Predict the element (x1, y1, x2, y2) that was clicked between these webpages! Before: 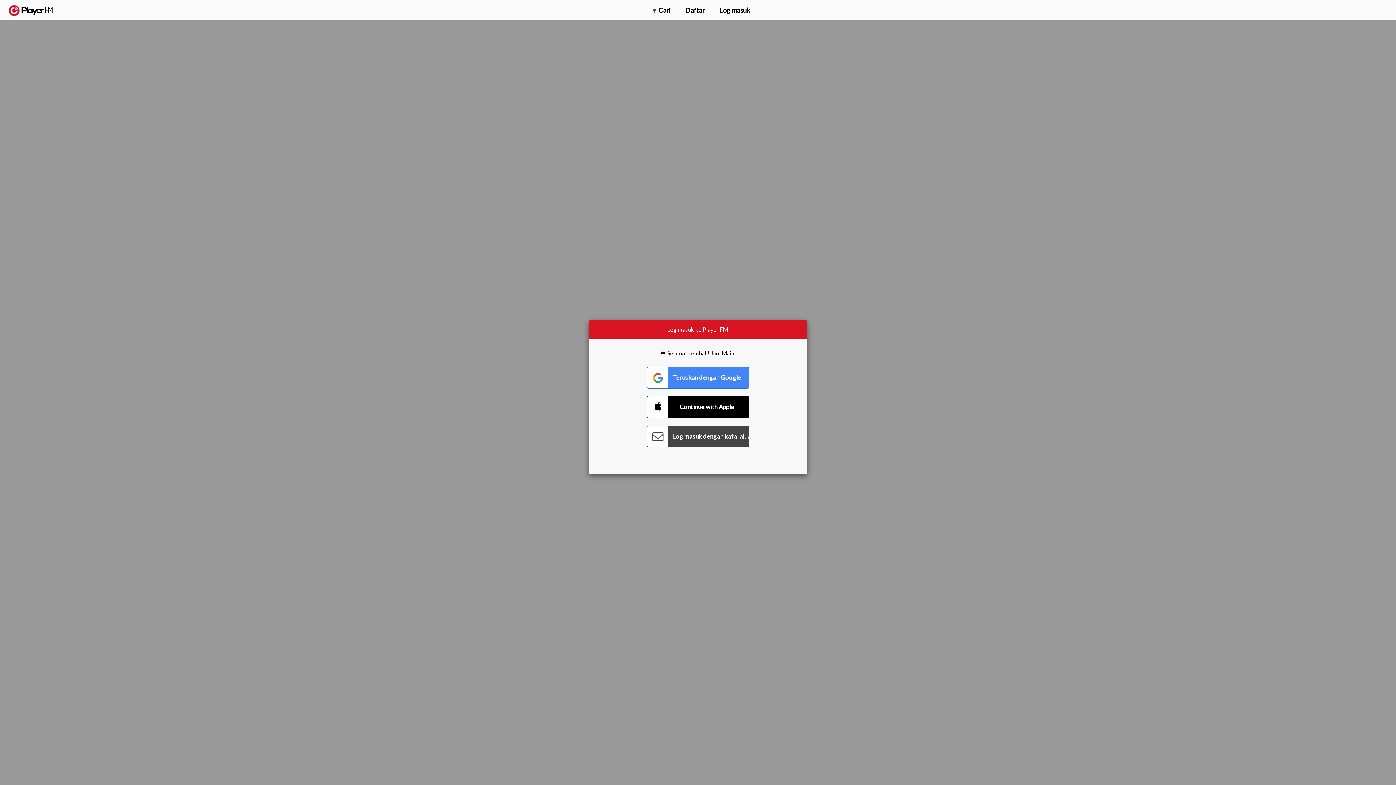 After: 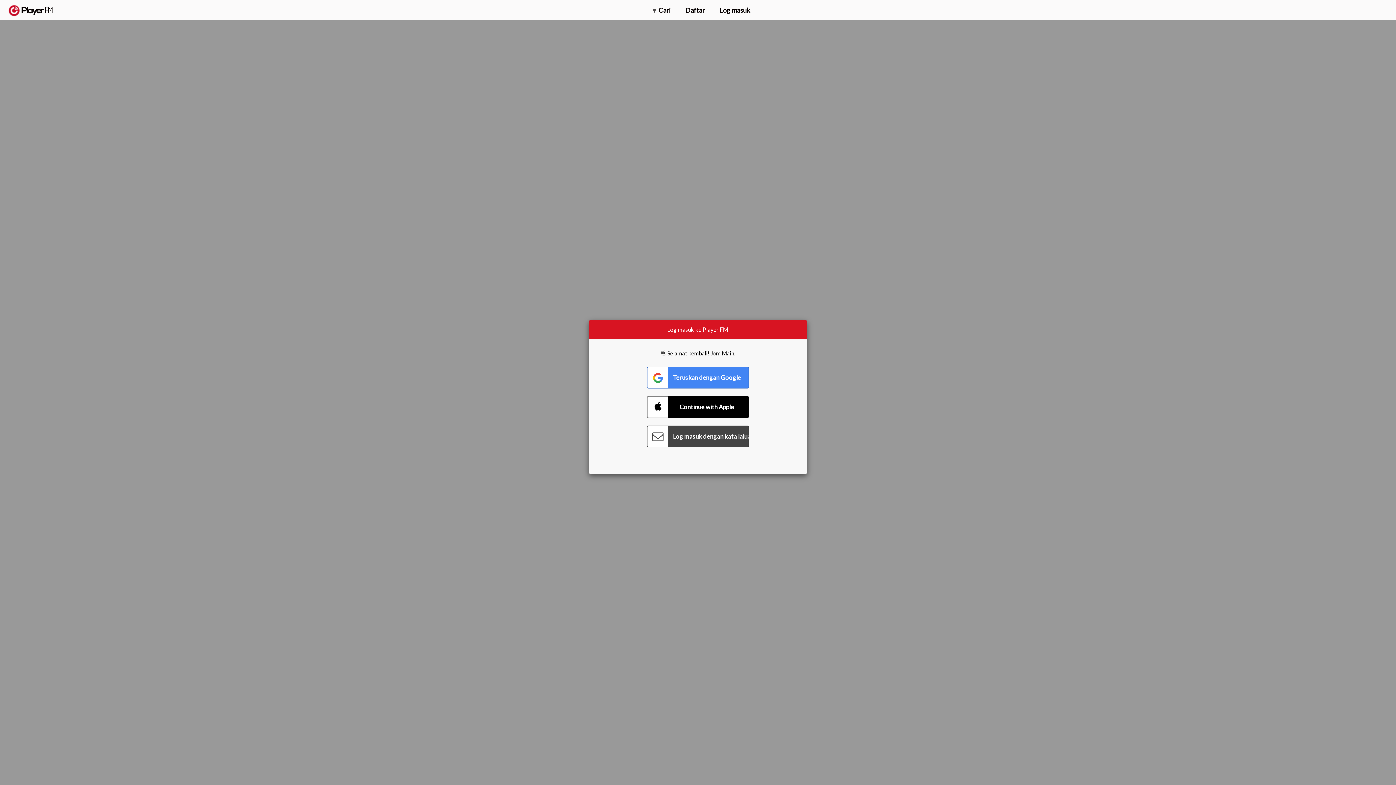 Action: bbox: (1357, 5, 1365, 12) label: Carian